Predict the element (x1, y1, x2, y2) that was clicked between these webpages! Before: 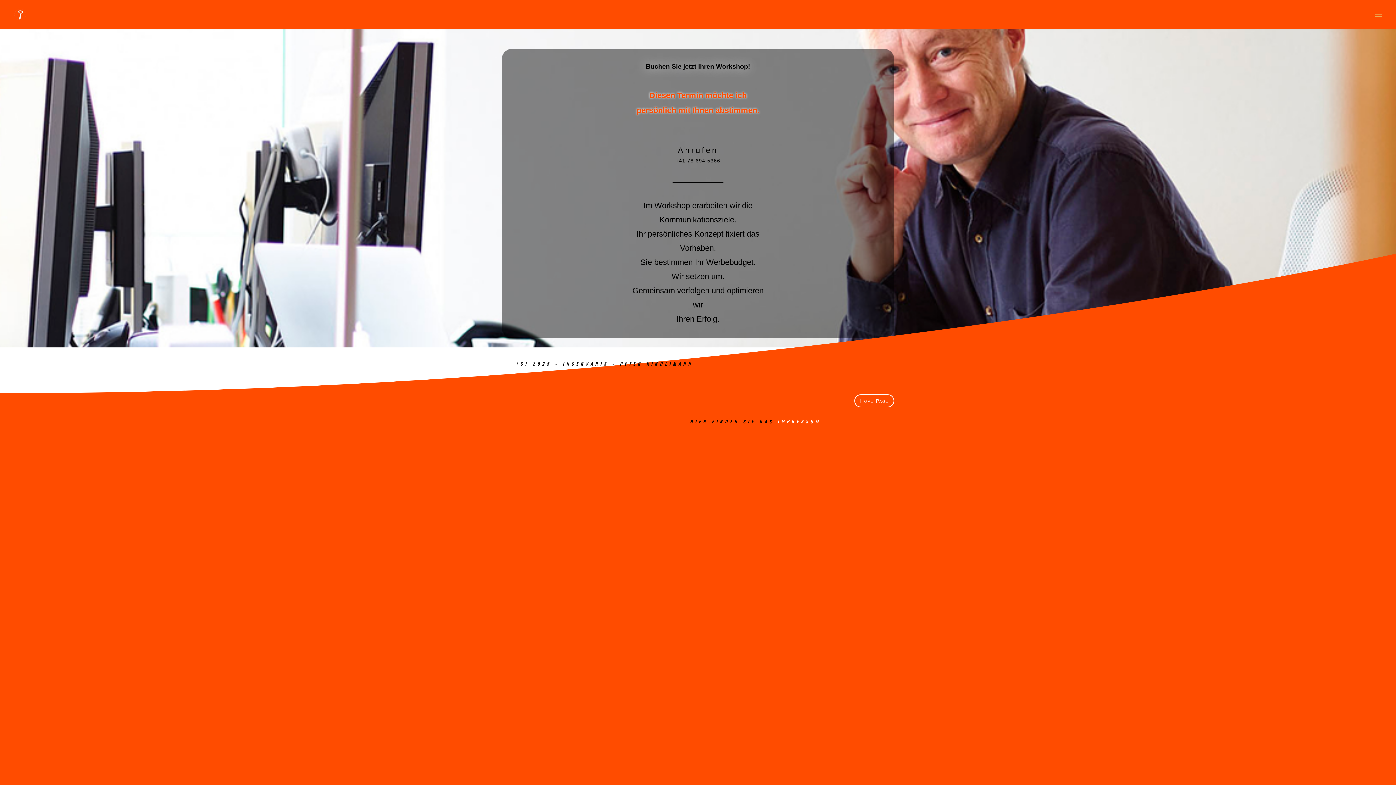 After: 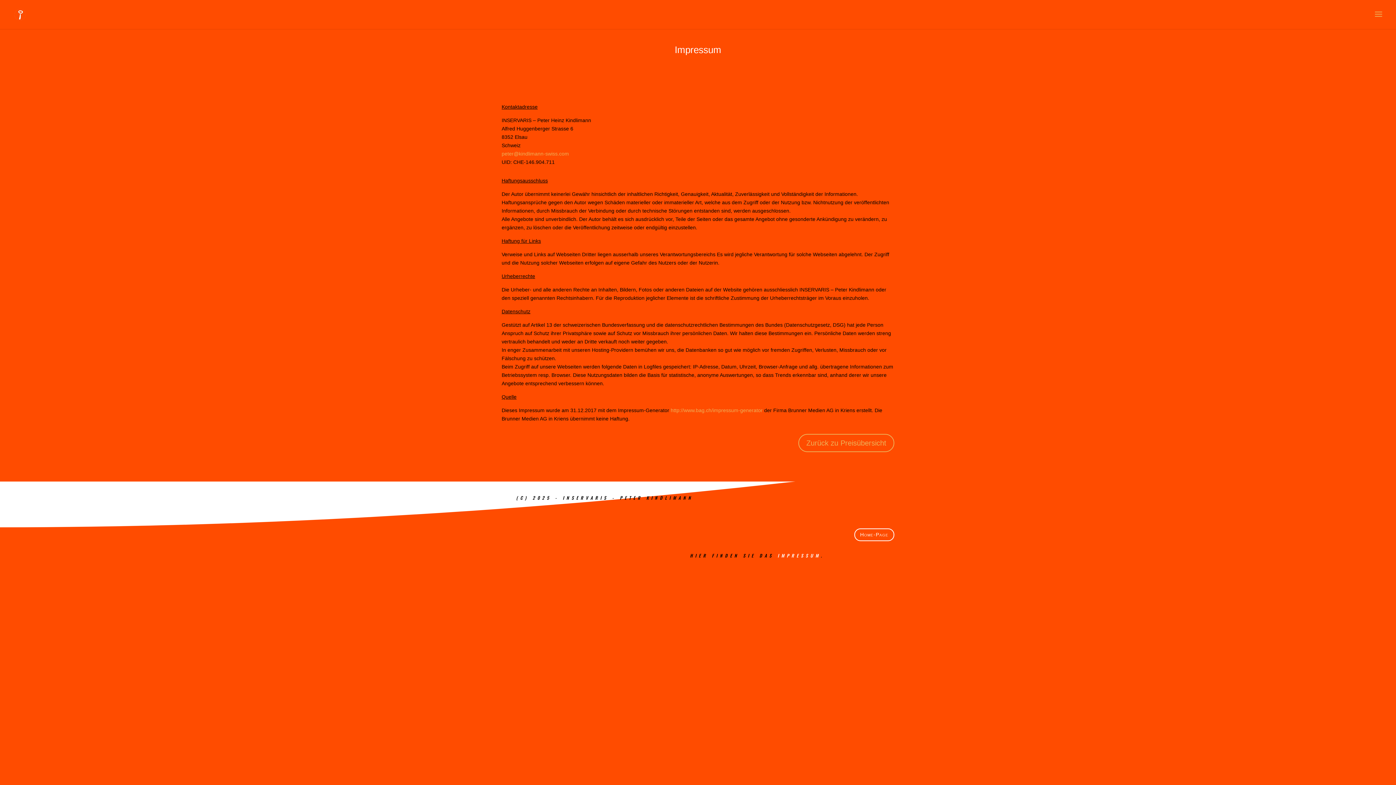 Action: label: IMPRESSUM bbox: (777, 418, 821, 424)